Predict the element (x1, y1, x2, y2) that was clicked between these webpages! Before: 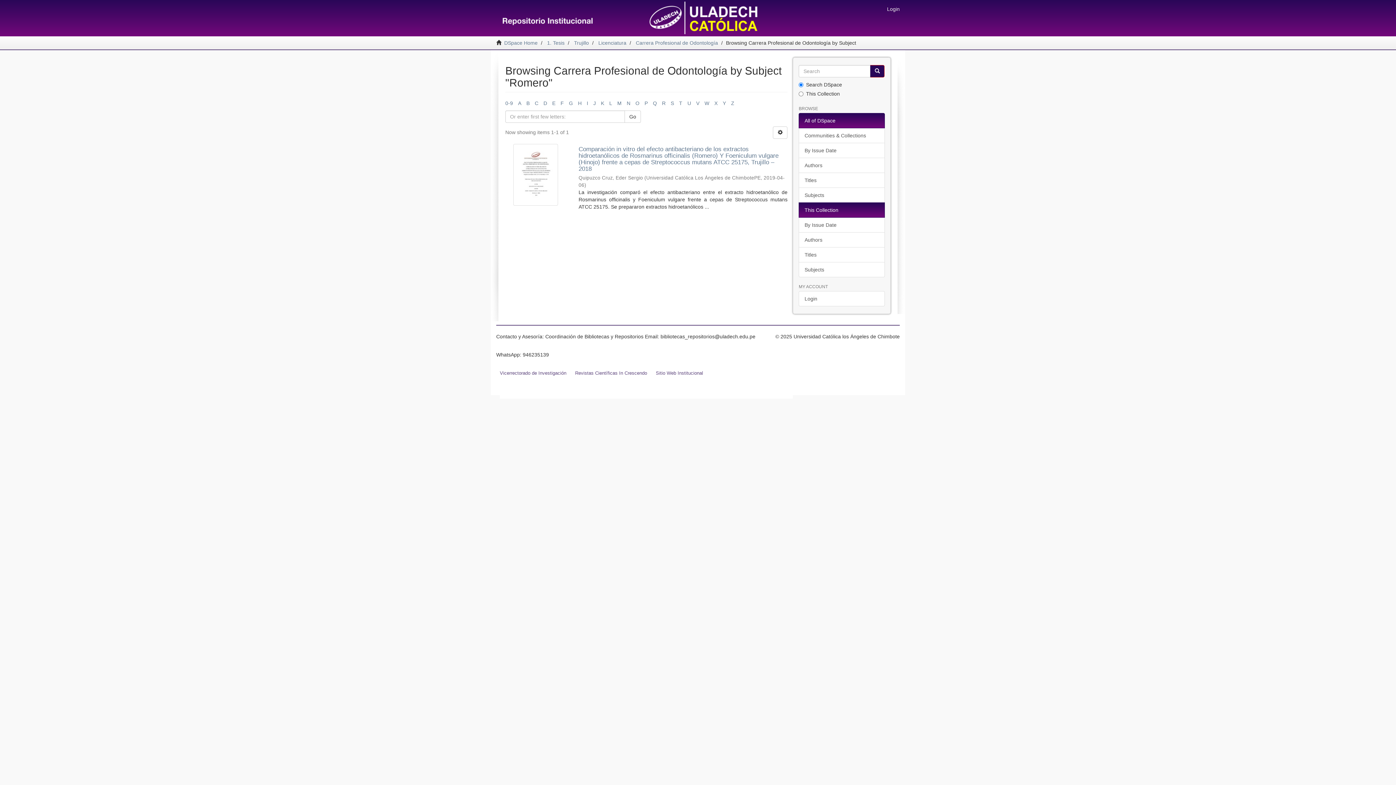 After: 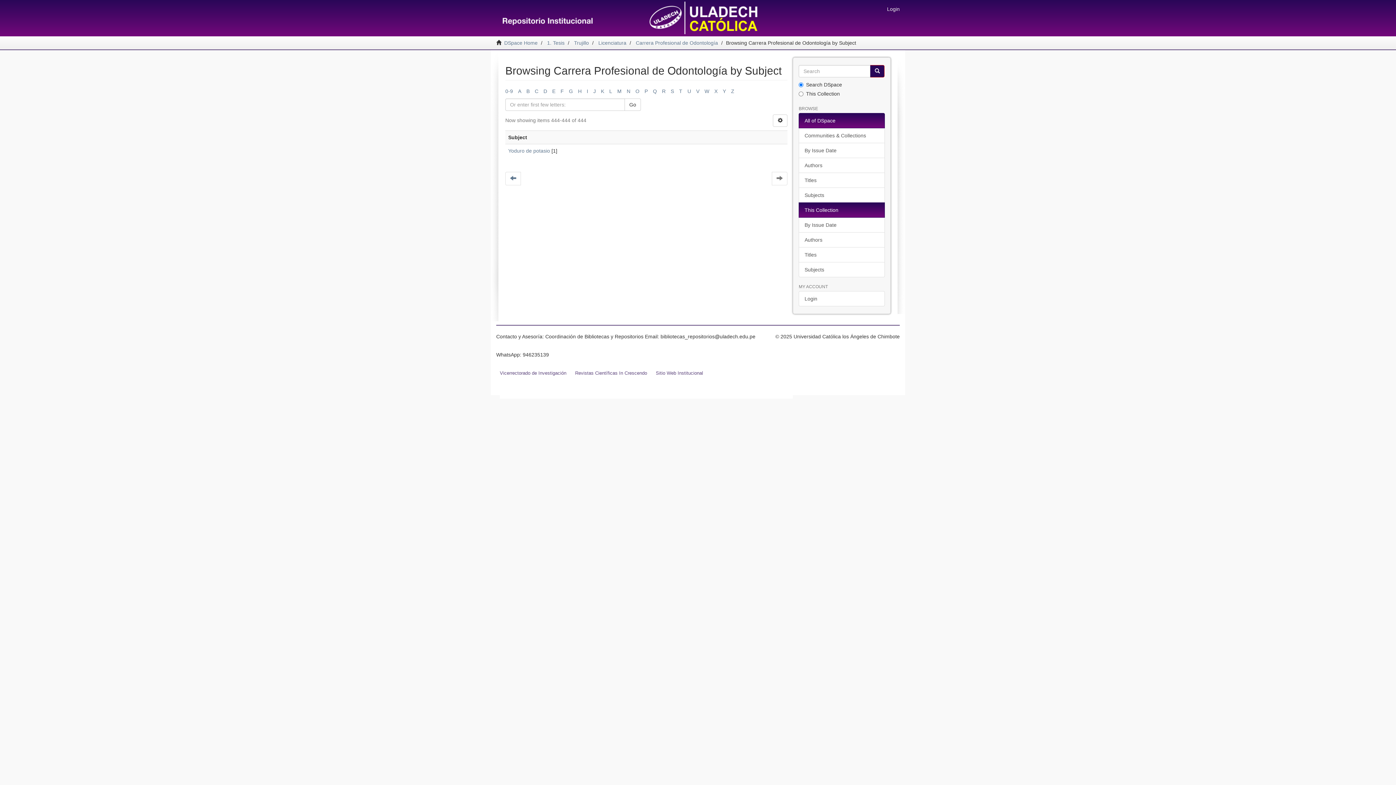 Action: label: Y bbox: (722, 100, 726, 106)